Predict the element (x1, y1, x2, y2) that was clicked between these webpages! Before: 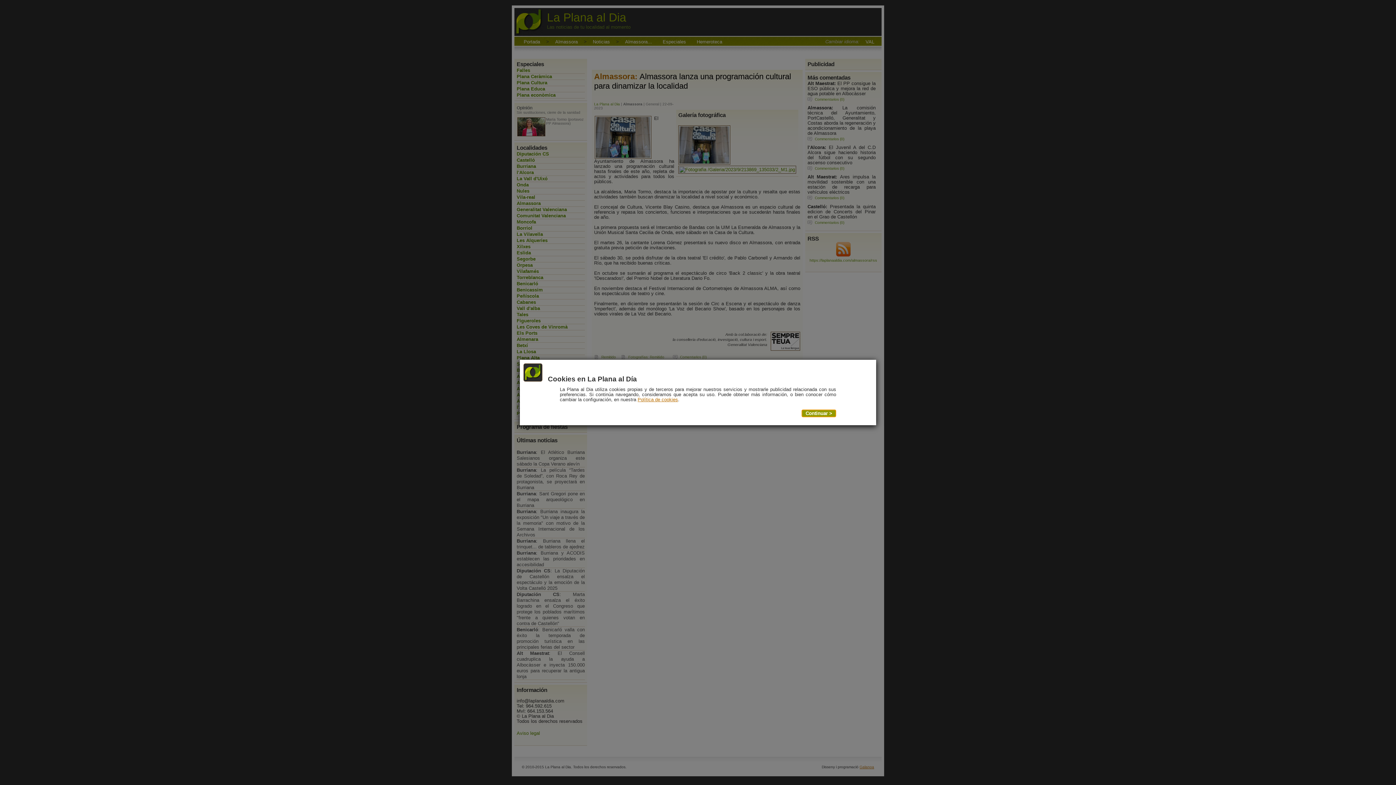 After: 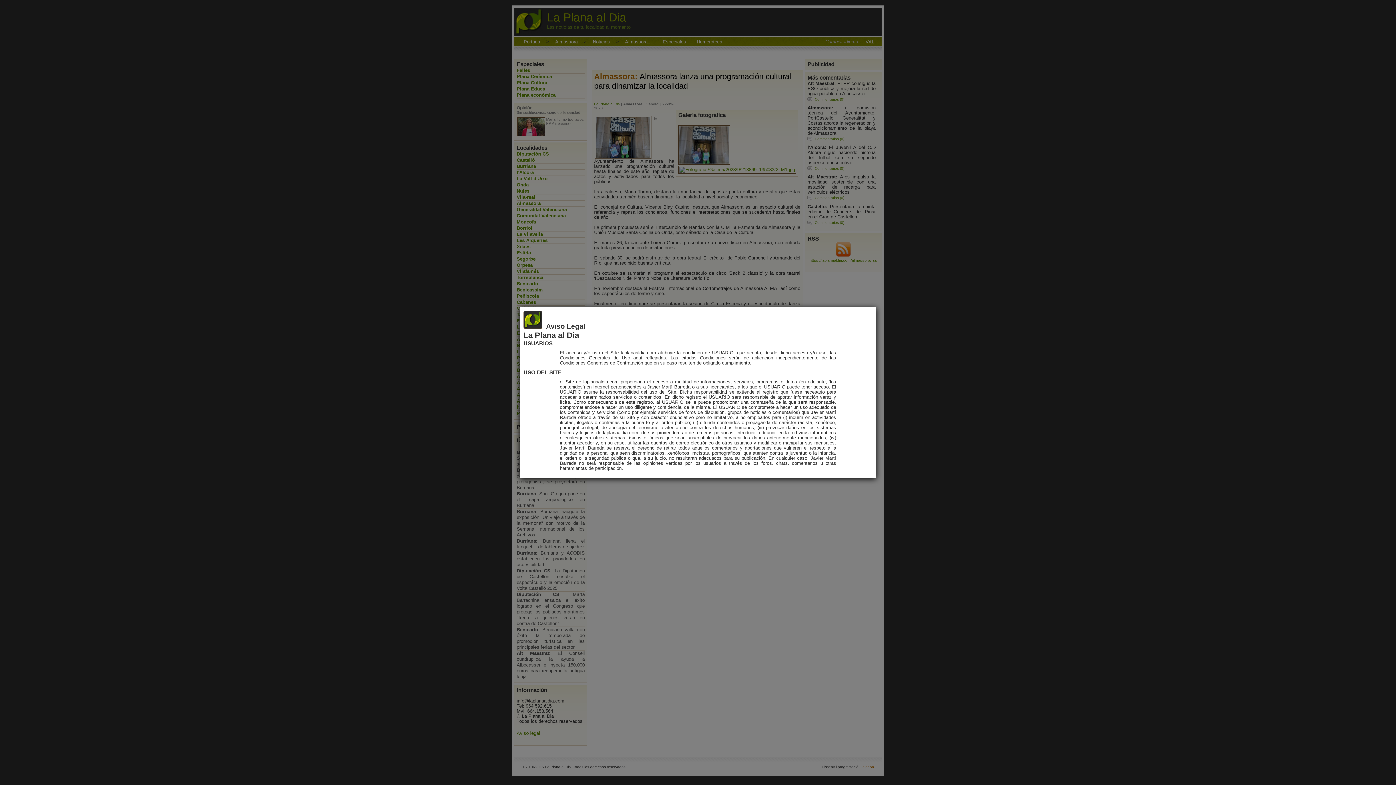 Action: bbox: (637, 396, 678, 402) label: Política de cookies